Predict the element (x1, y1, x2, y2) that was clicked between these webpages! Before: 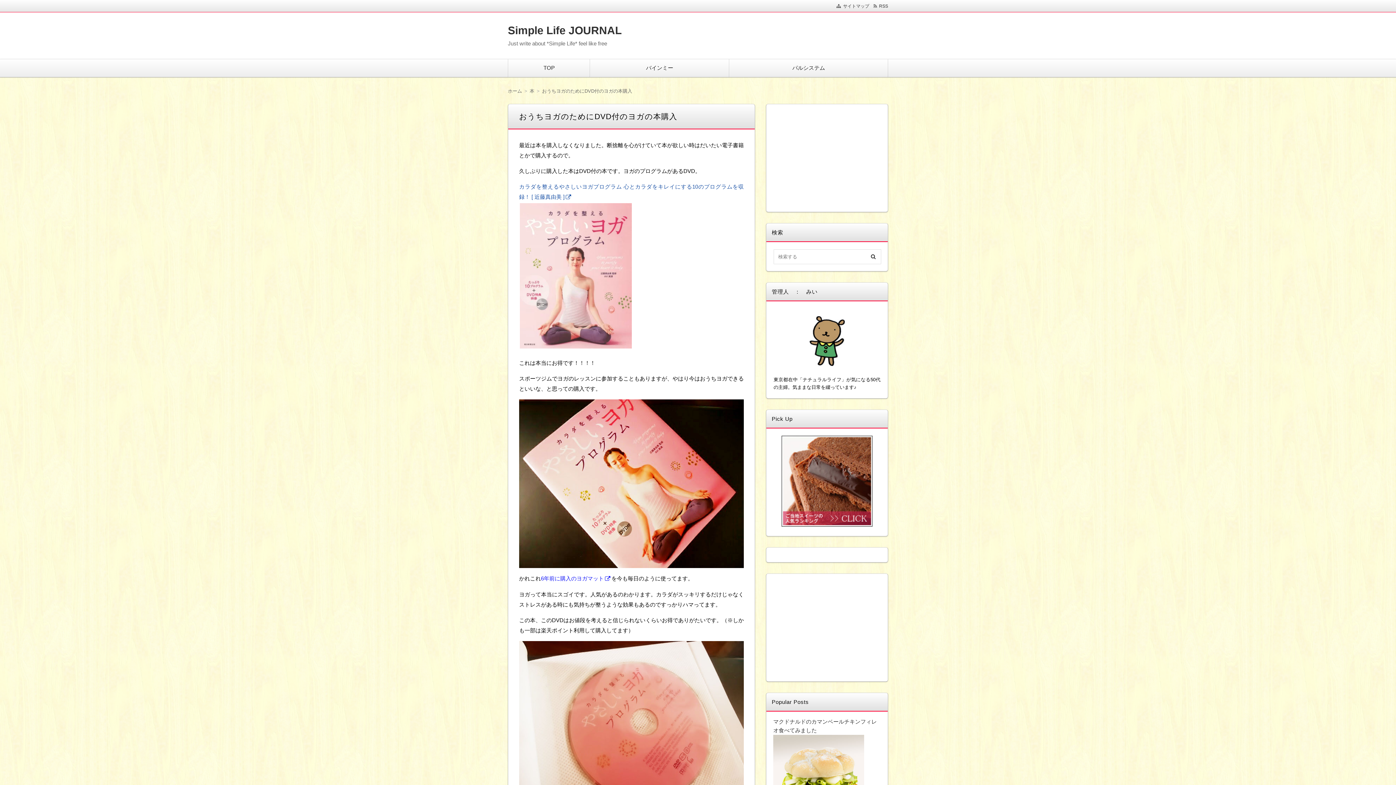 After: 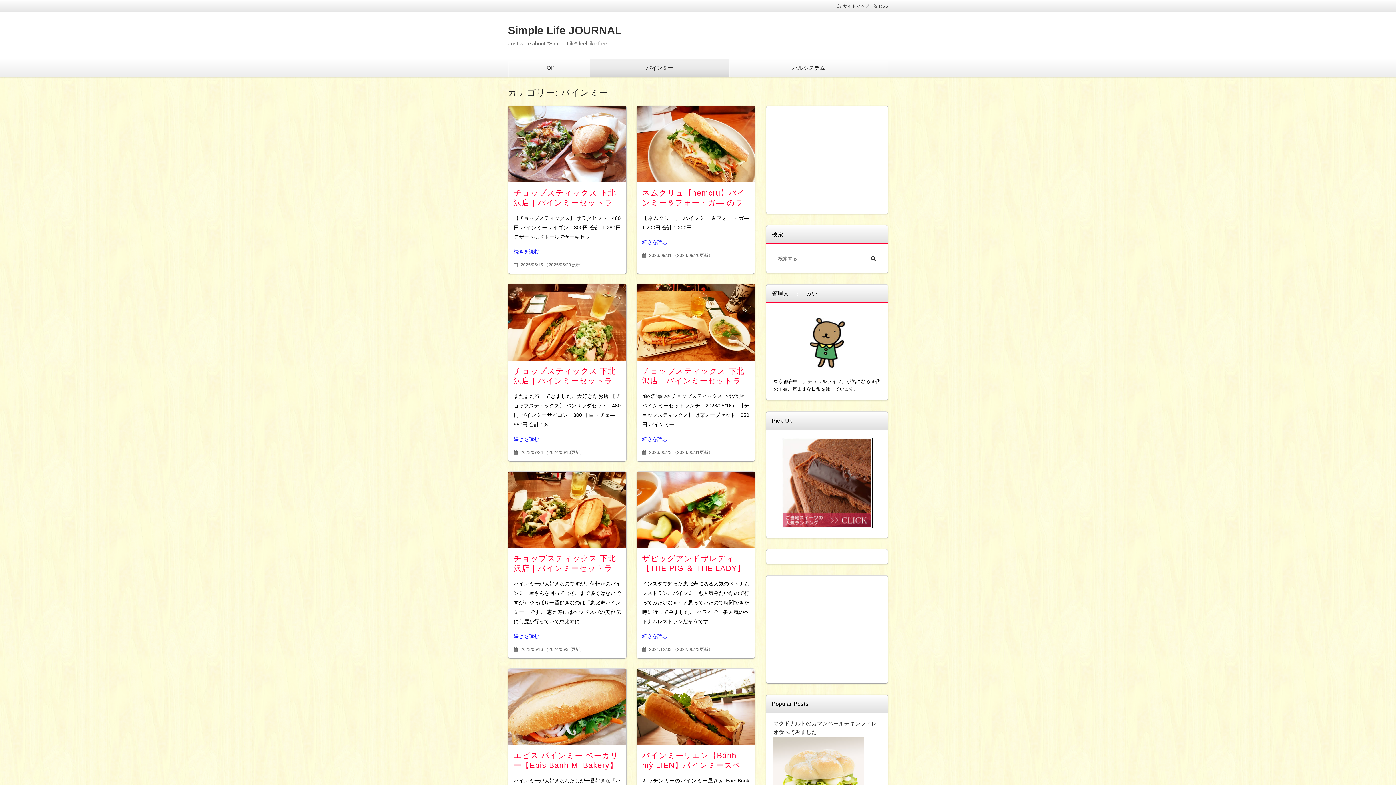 Action: bbox: (596, 64, 723, 71) label: バインミー